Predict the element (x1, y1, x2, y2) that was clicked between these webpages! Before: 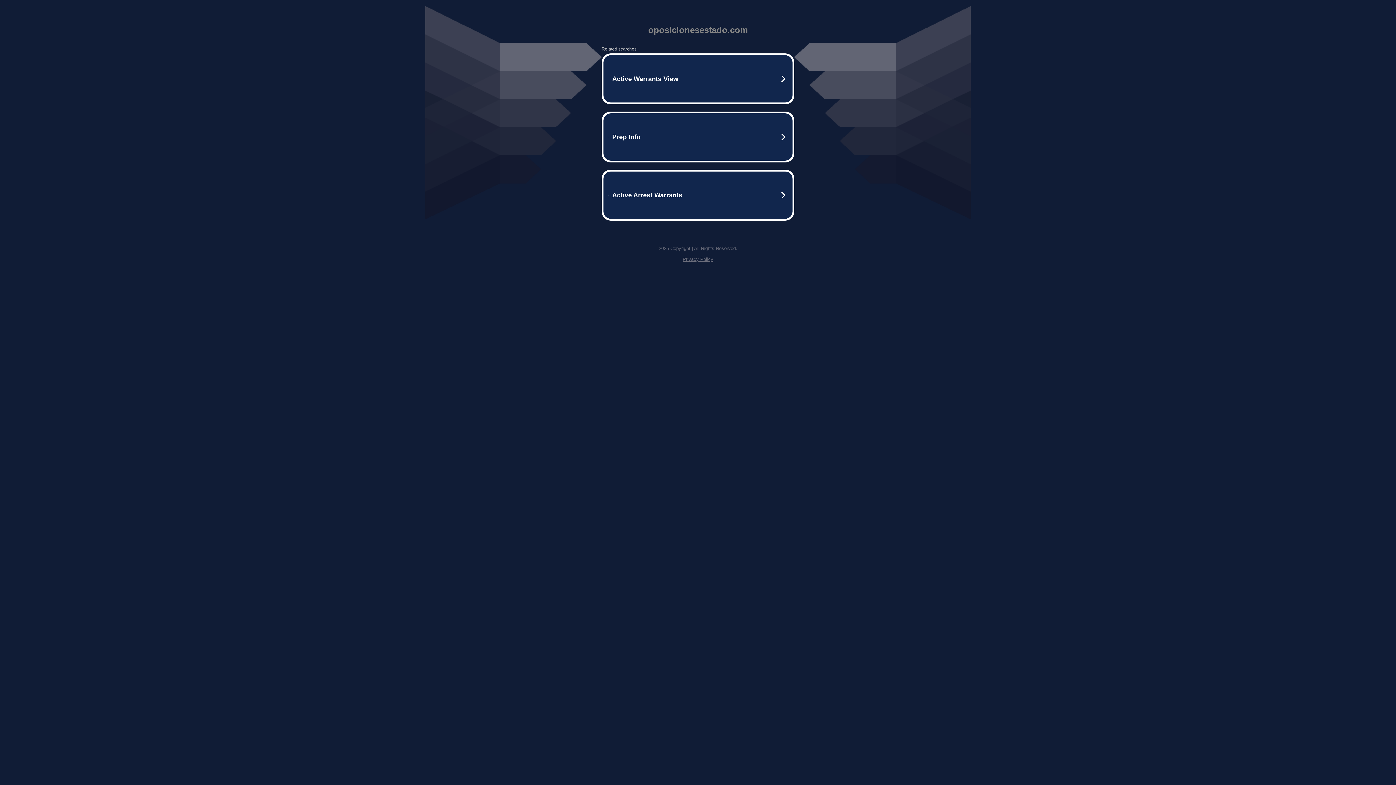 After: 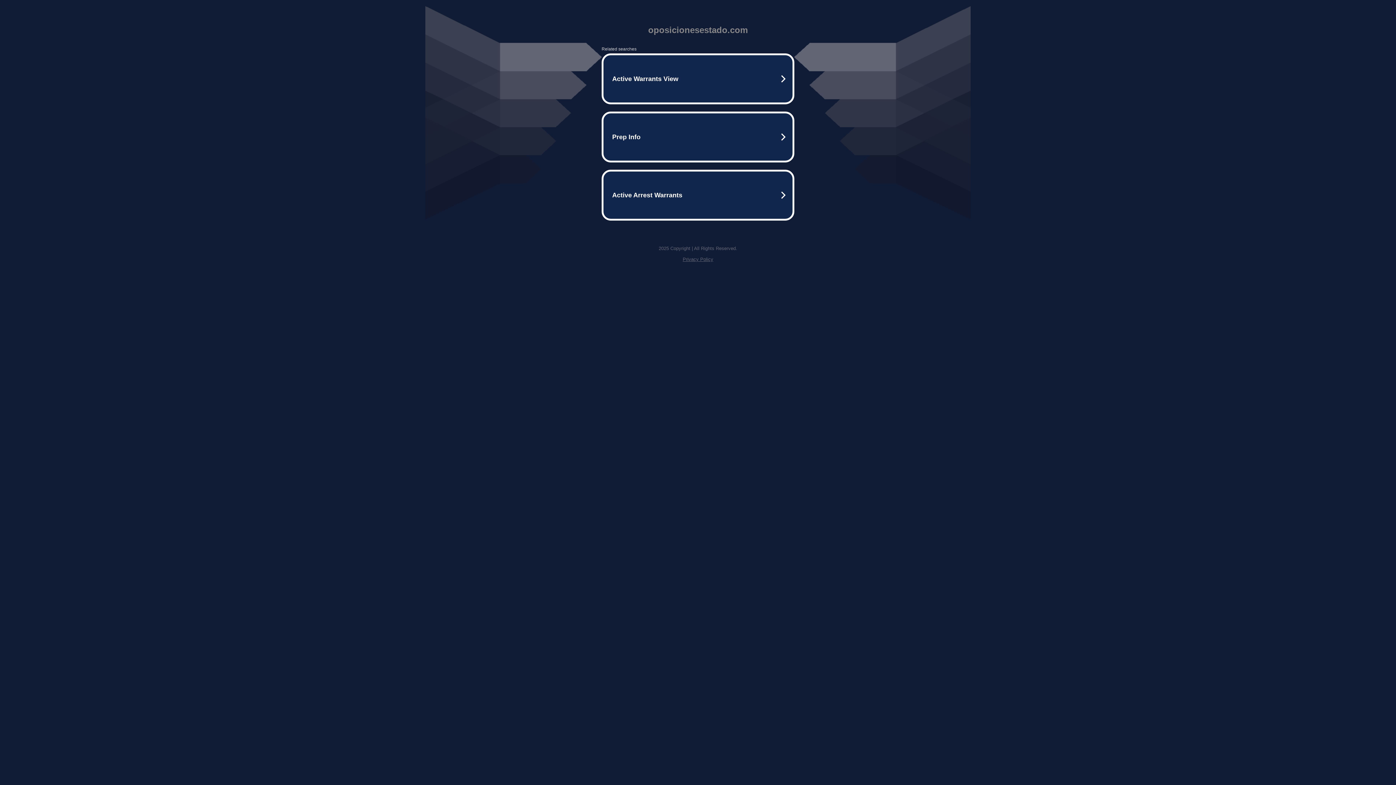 Action: bbox: (682, 256, 713, 262) label: Privacy Policy